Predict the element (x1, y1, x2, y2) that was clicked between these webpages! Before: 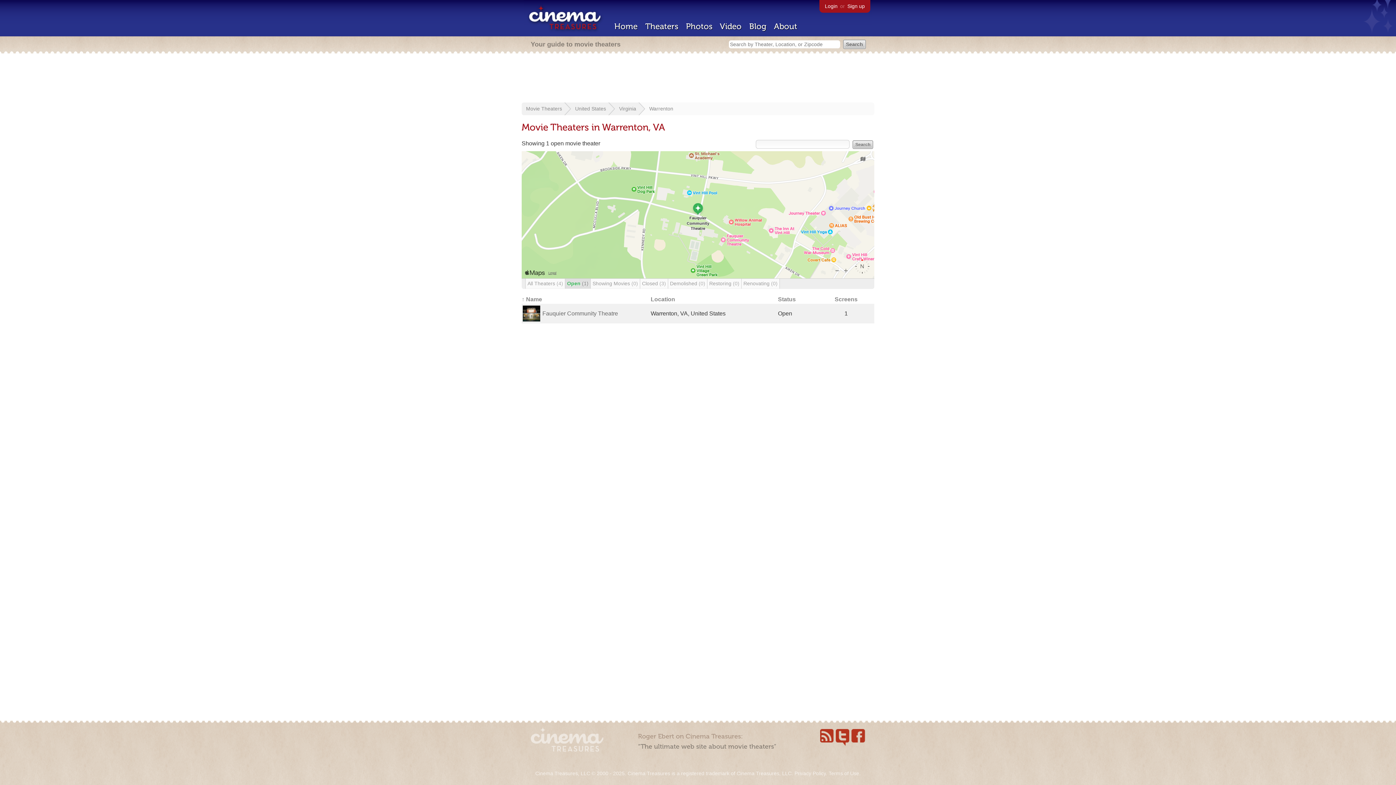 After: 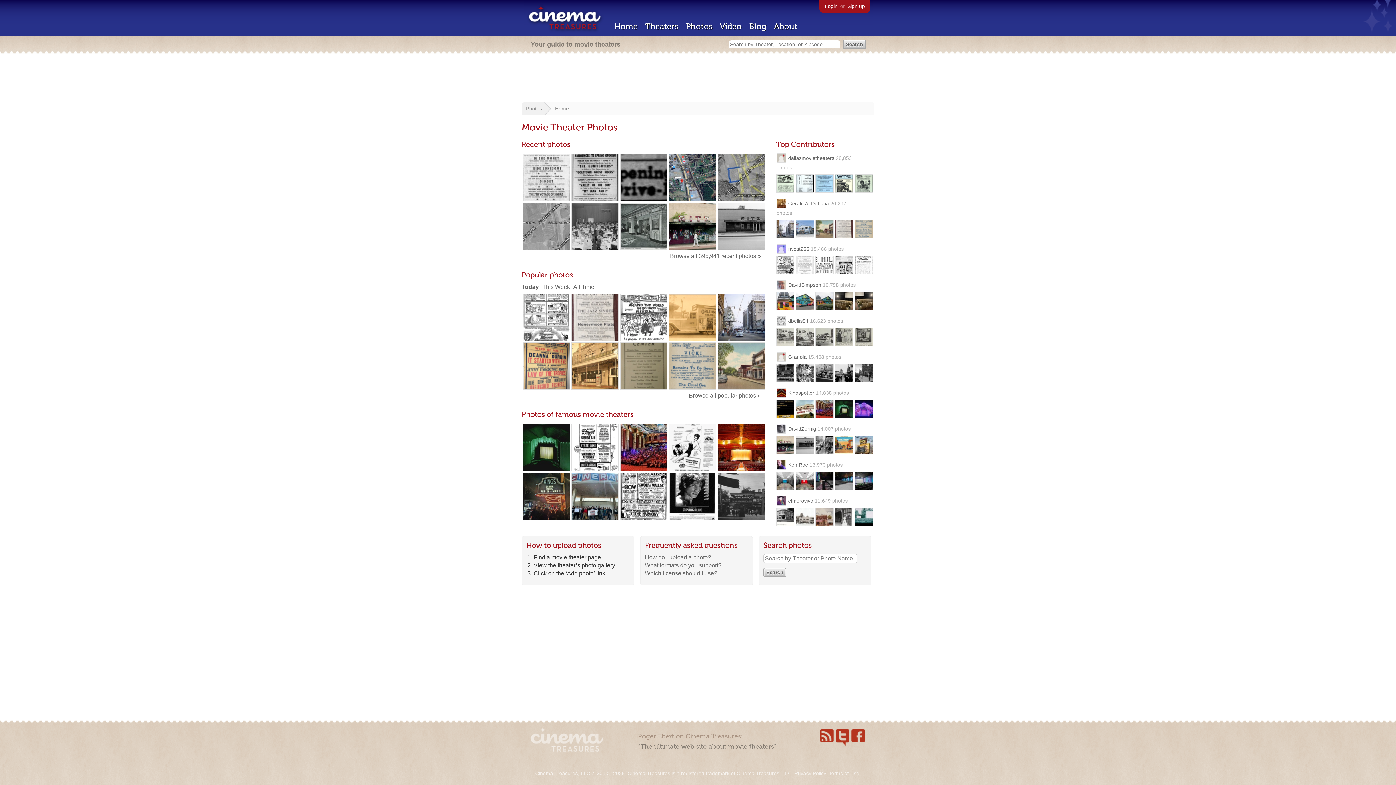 Action: bbox: (686, 21, 712, 31) label: Photos